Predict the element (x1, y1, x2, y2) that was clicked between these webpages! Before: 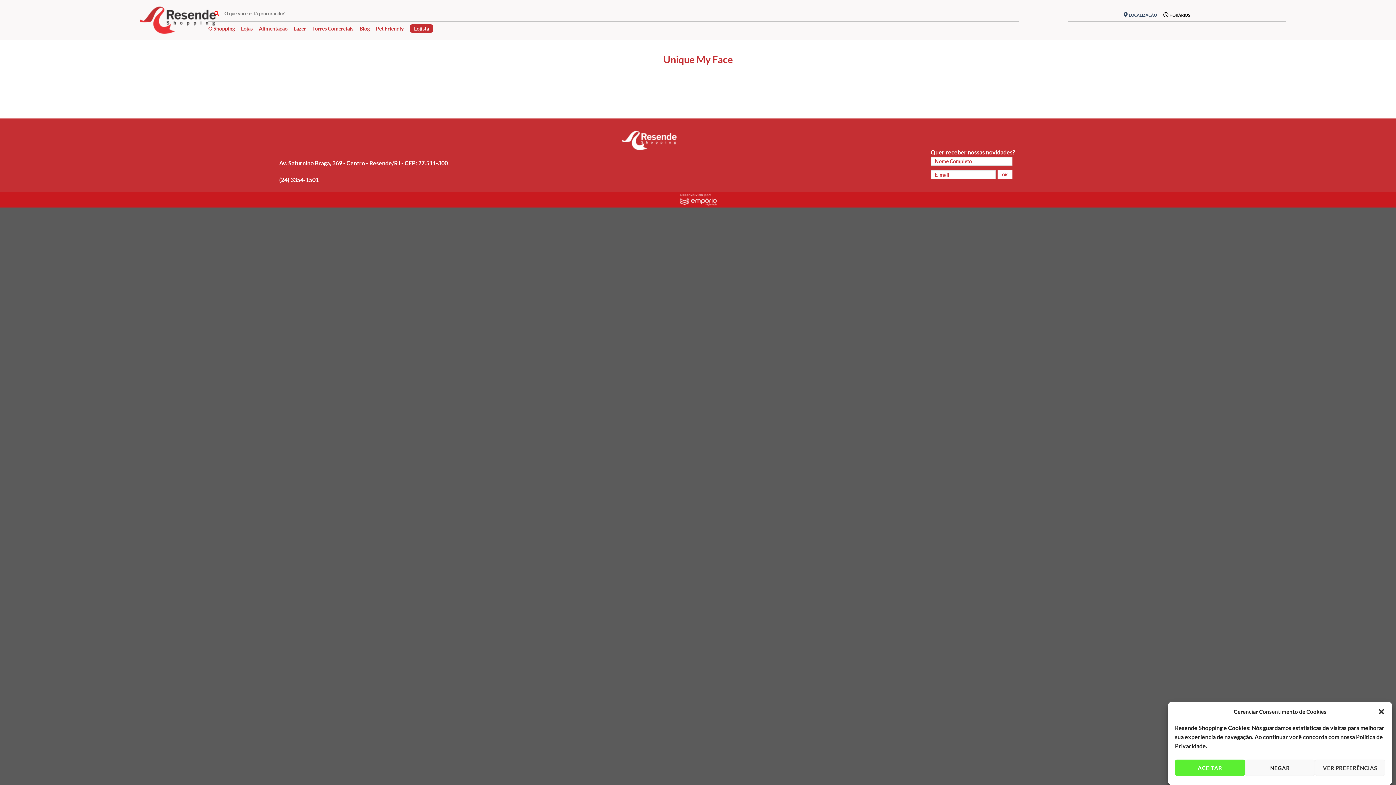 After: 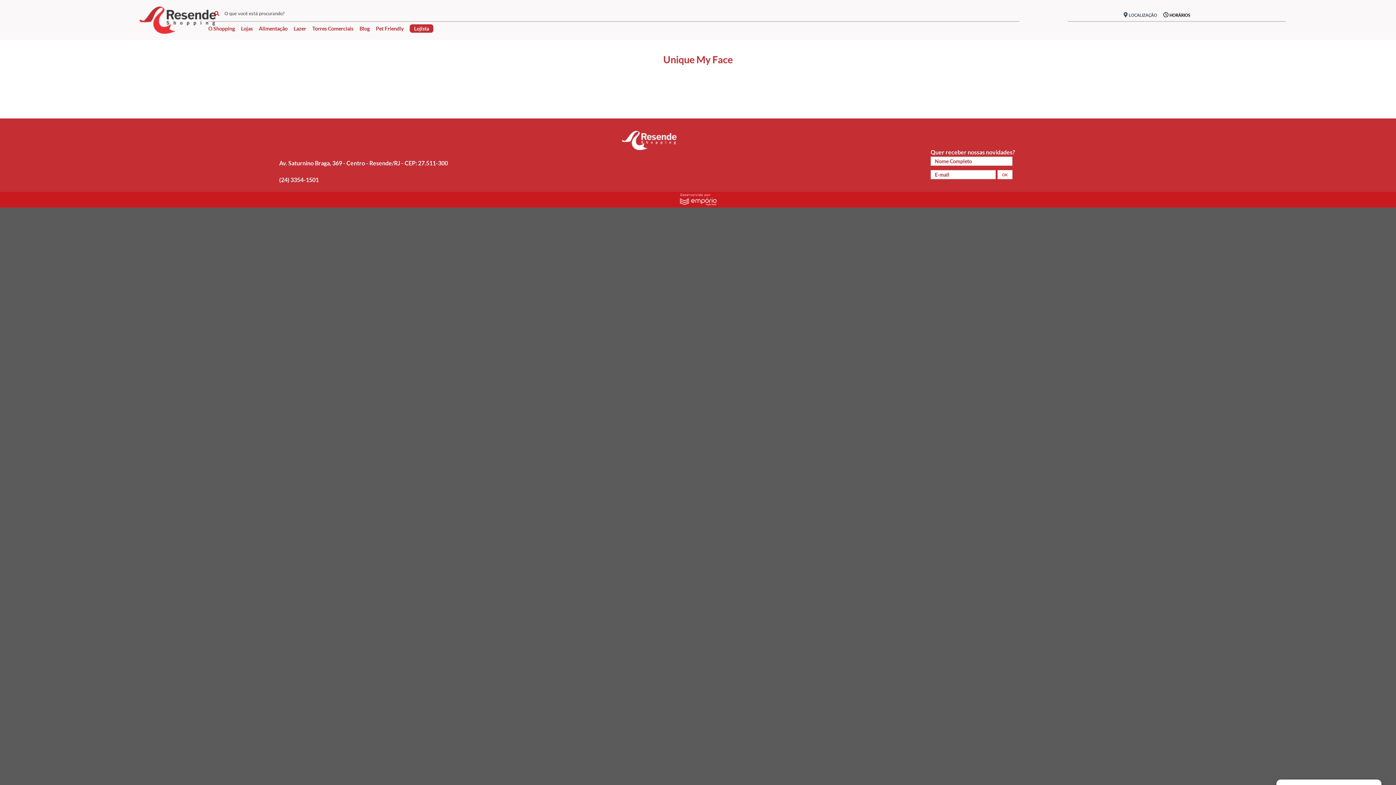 Action: label: ACEITAR bbox: (1175, 760, 1245, 776)